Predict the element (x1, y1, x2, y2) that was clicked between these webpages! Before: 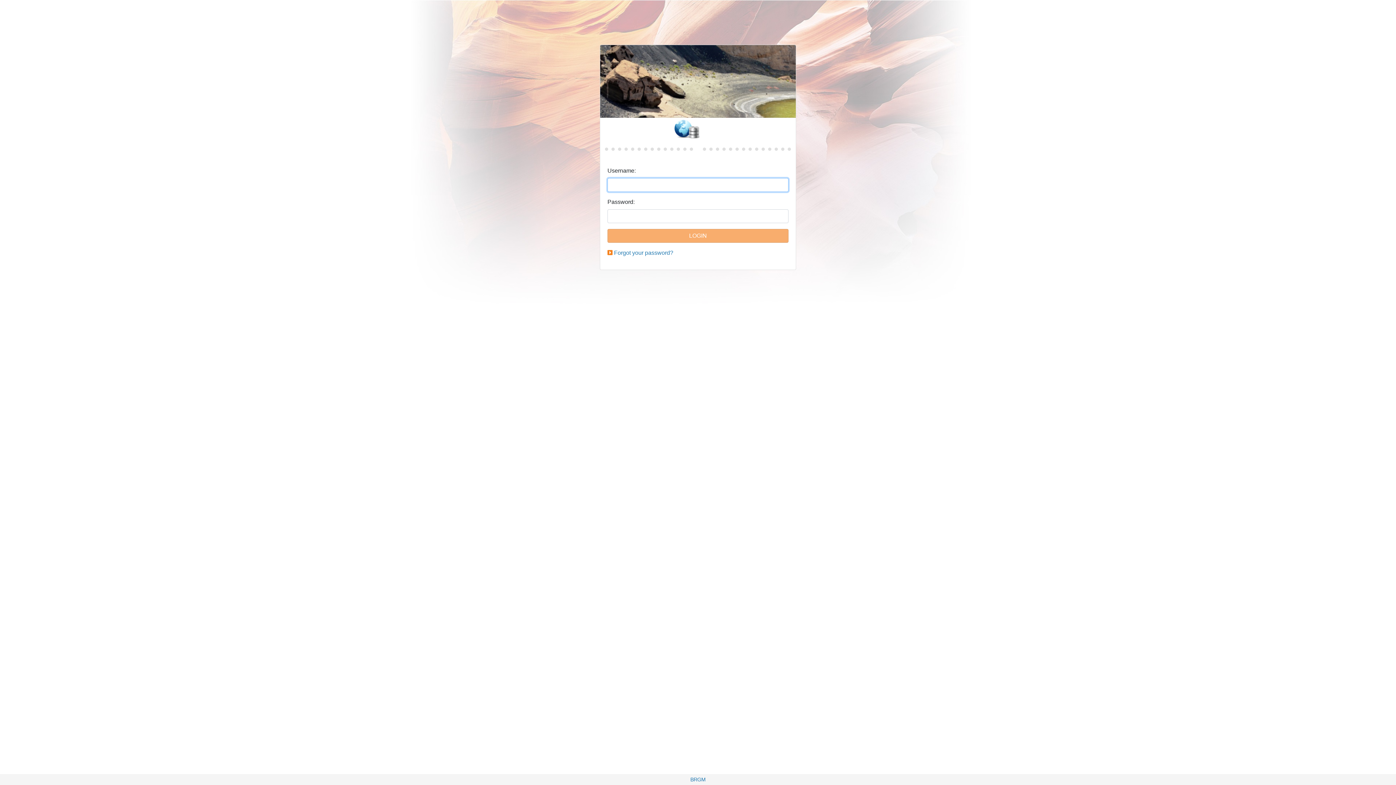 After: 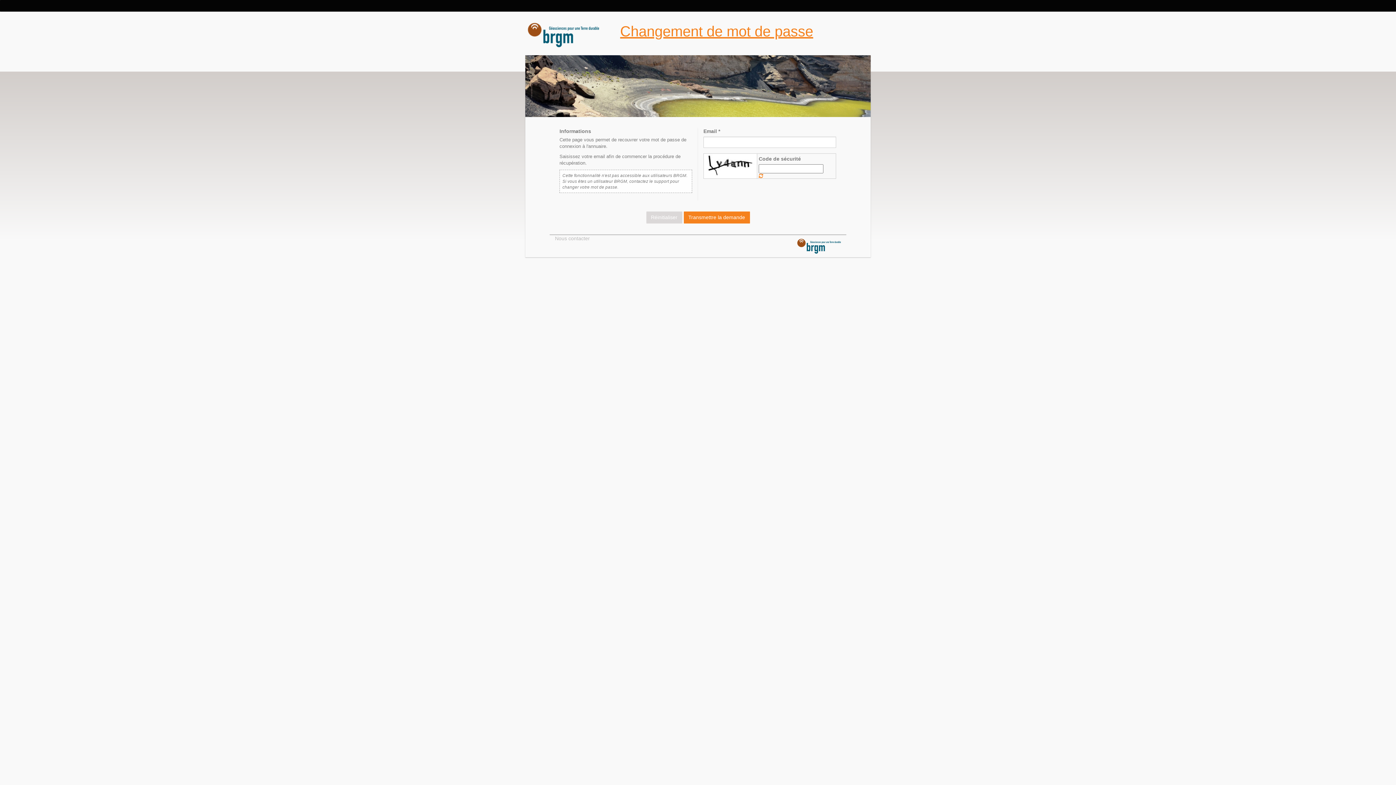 Action: label: Forgot your password? bbox: (614, 249, 673, 256)